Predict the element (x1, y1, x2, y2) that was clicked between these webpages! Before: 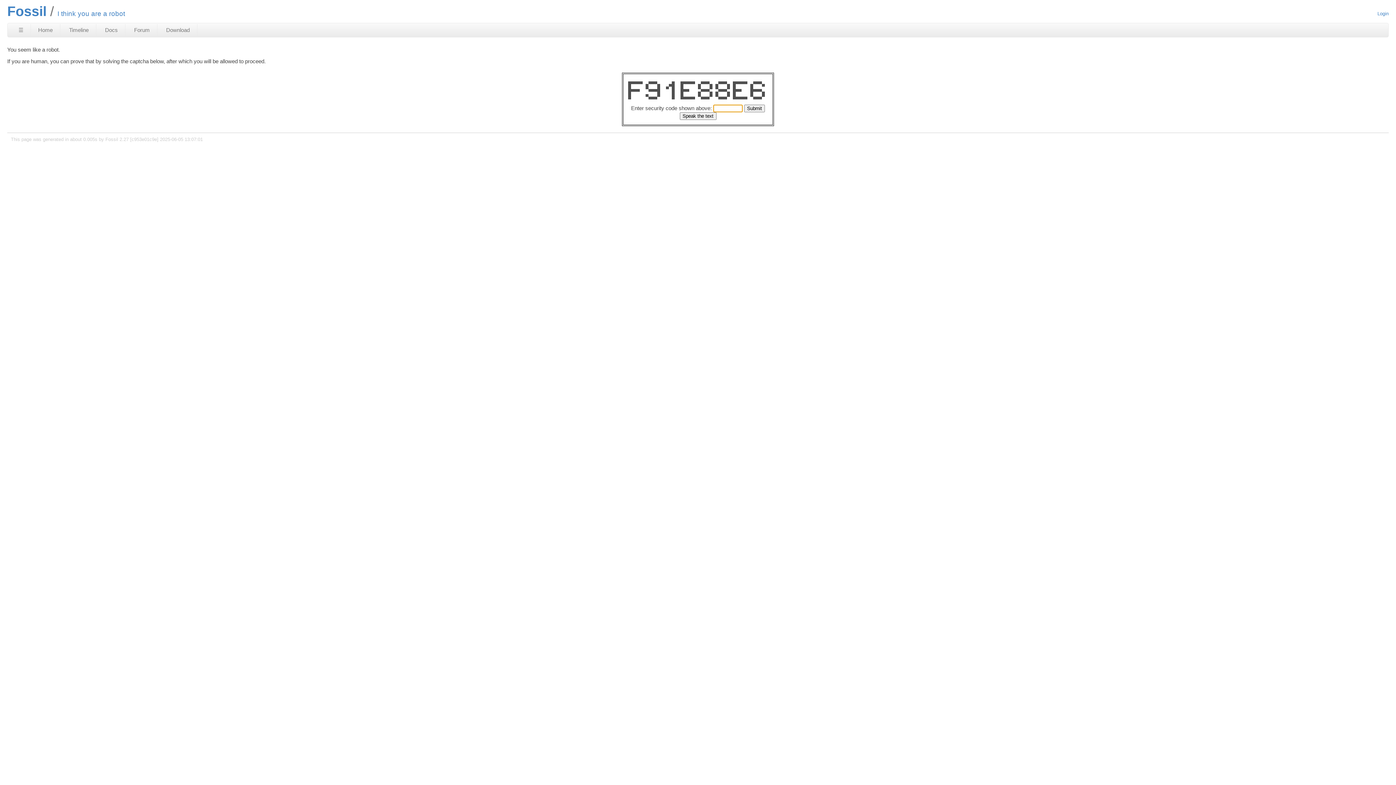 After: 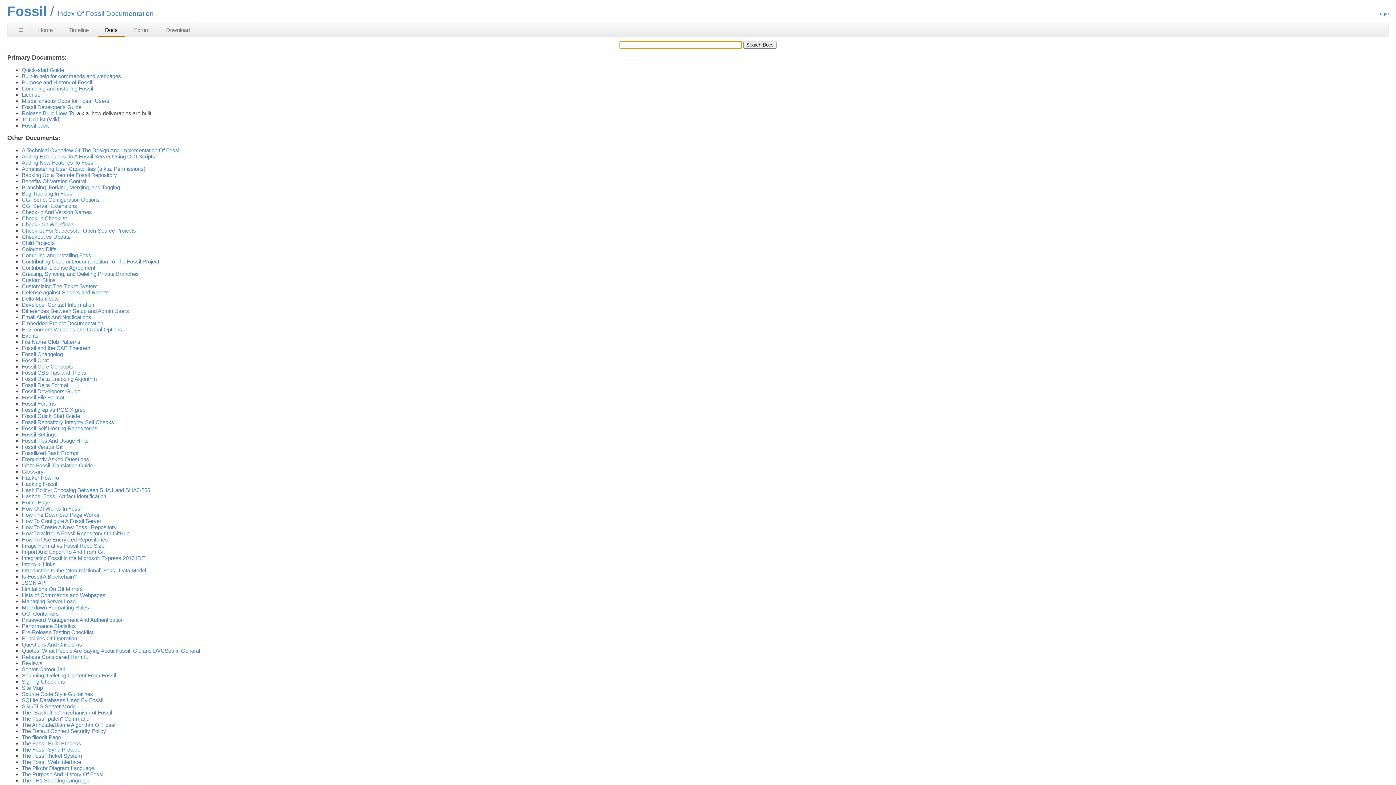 Action: bbox: (97, 24, 125, 36) label: Docs